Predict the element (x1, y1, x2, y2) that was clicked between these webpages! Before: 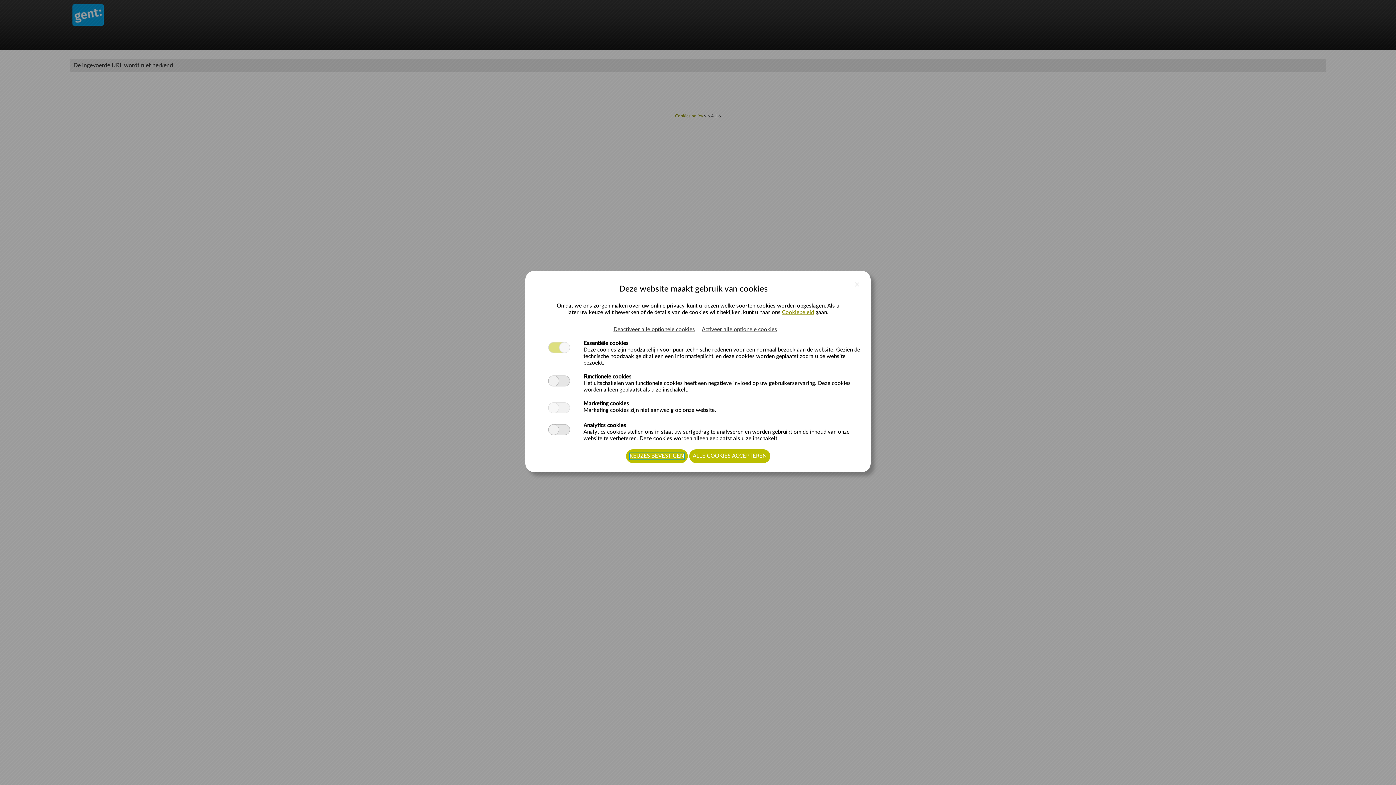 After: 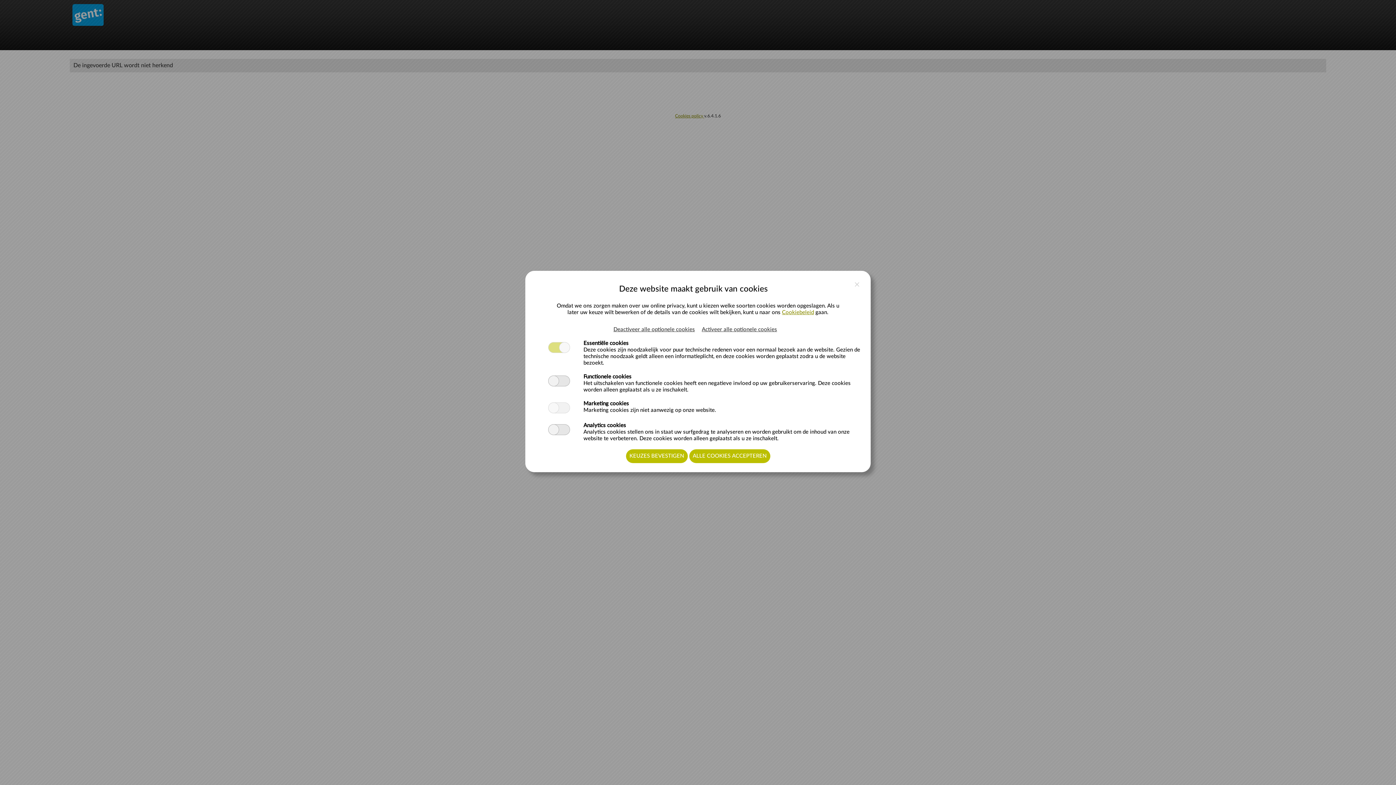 Action: bbox: (782, 309, 814, 315) label: Cookiebeleid